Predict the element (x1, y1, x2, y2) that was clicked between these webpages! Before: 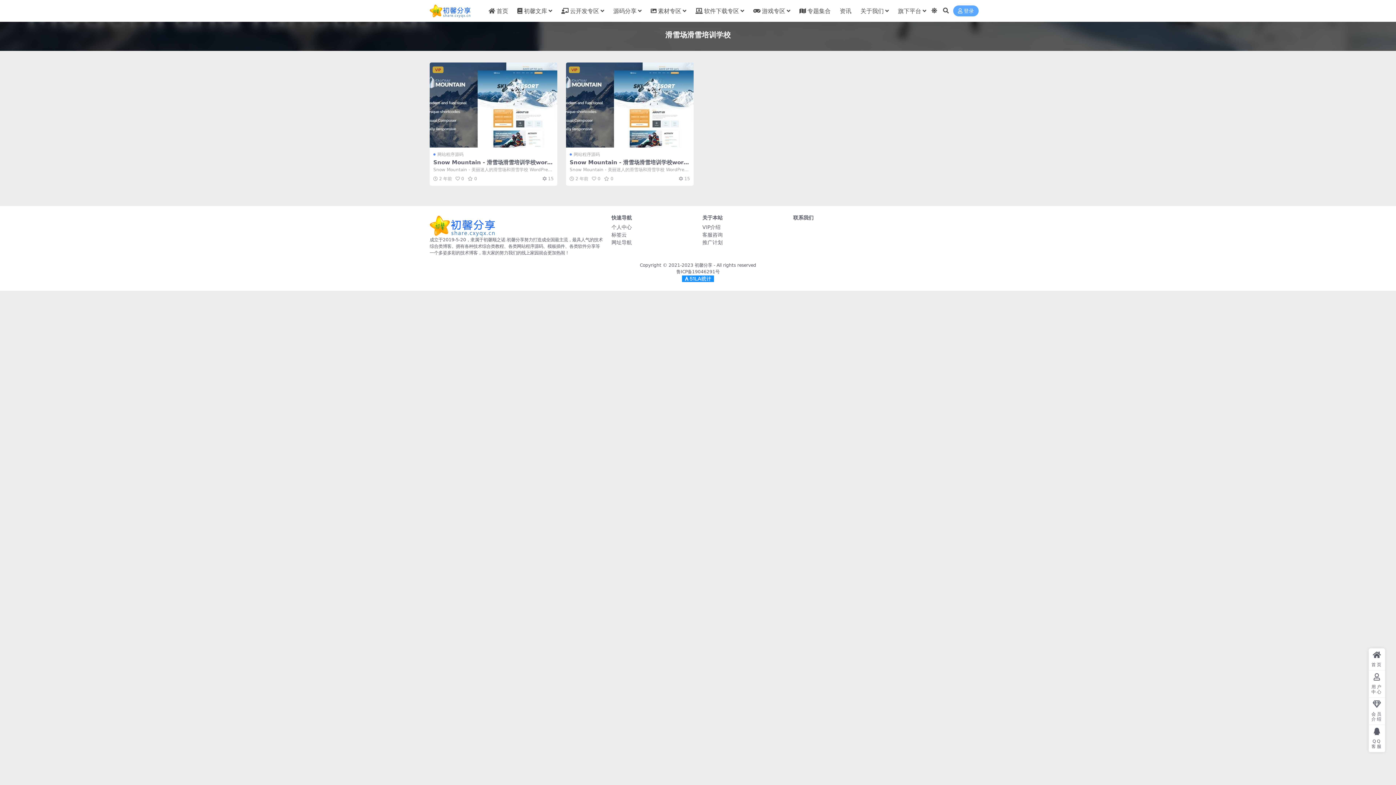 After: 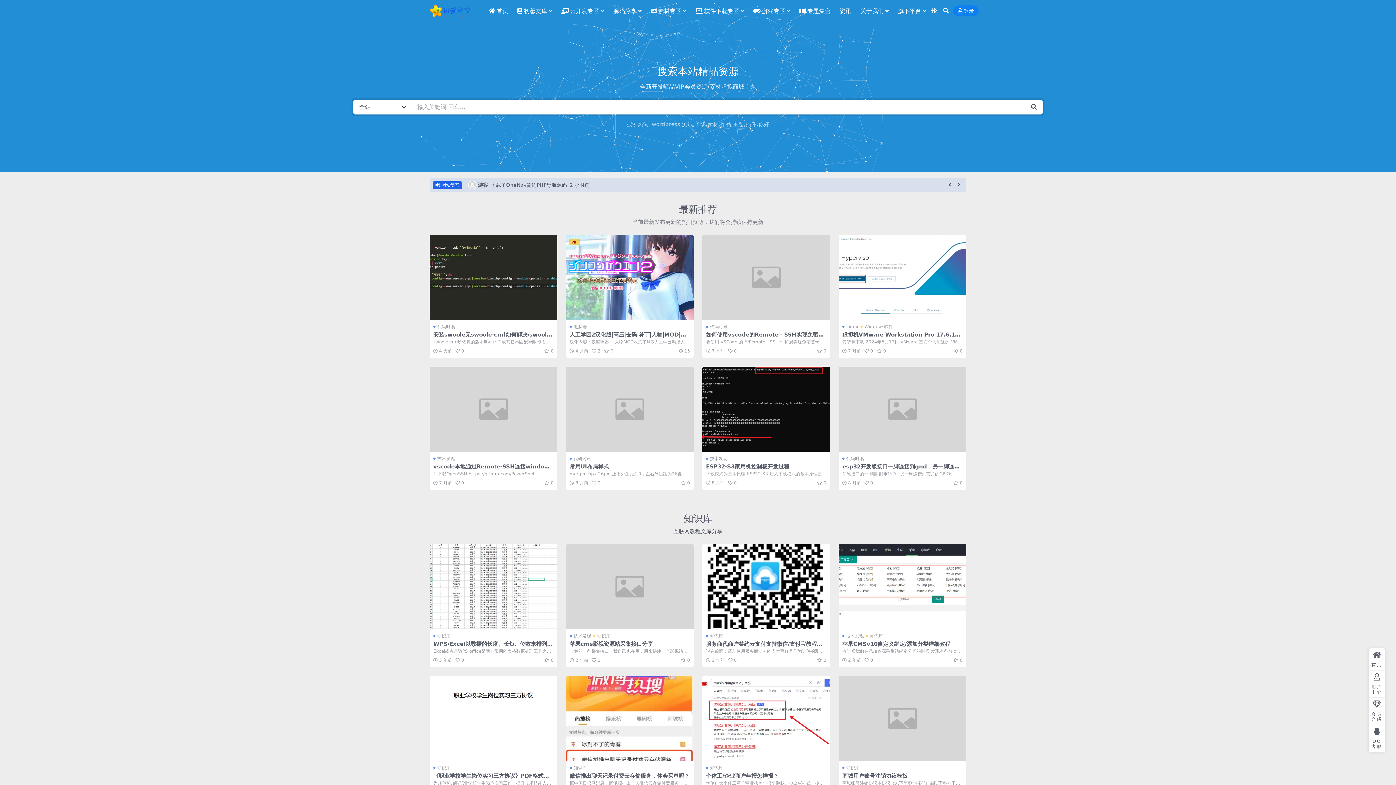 Action: label: 首页 bbox: (488, 0, 508, 22)